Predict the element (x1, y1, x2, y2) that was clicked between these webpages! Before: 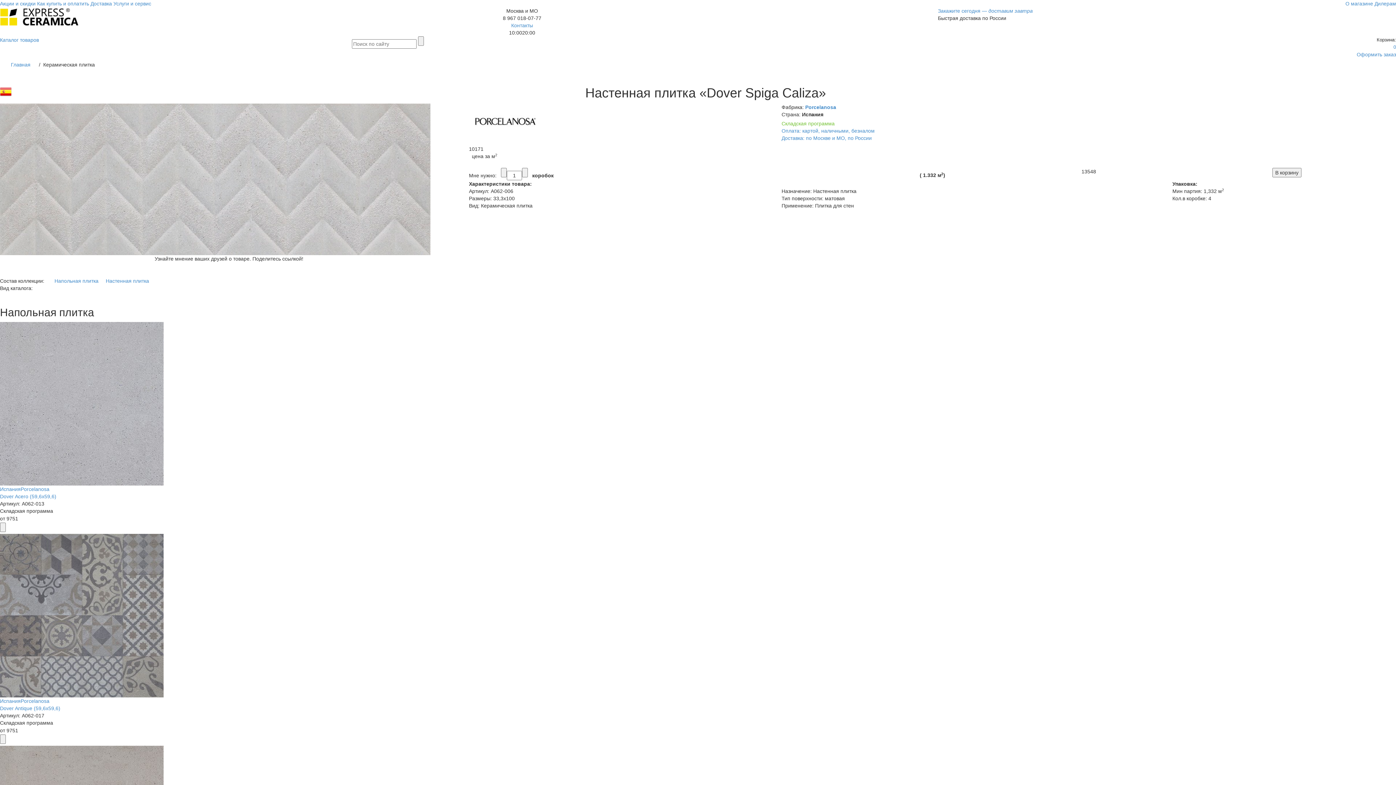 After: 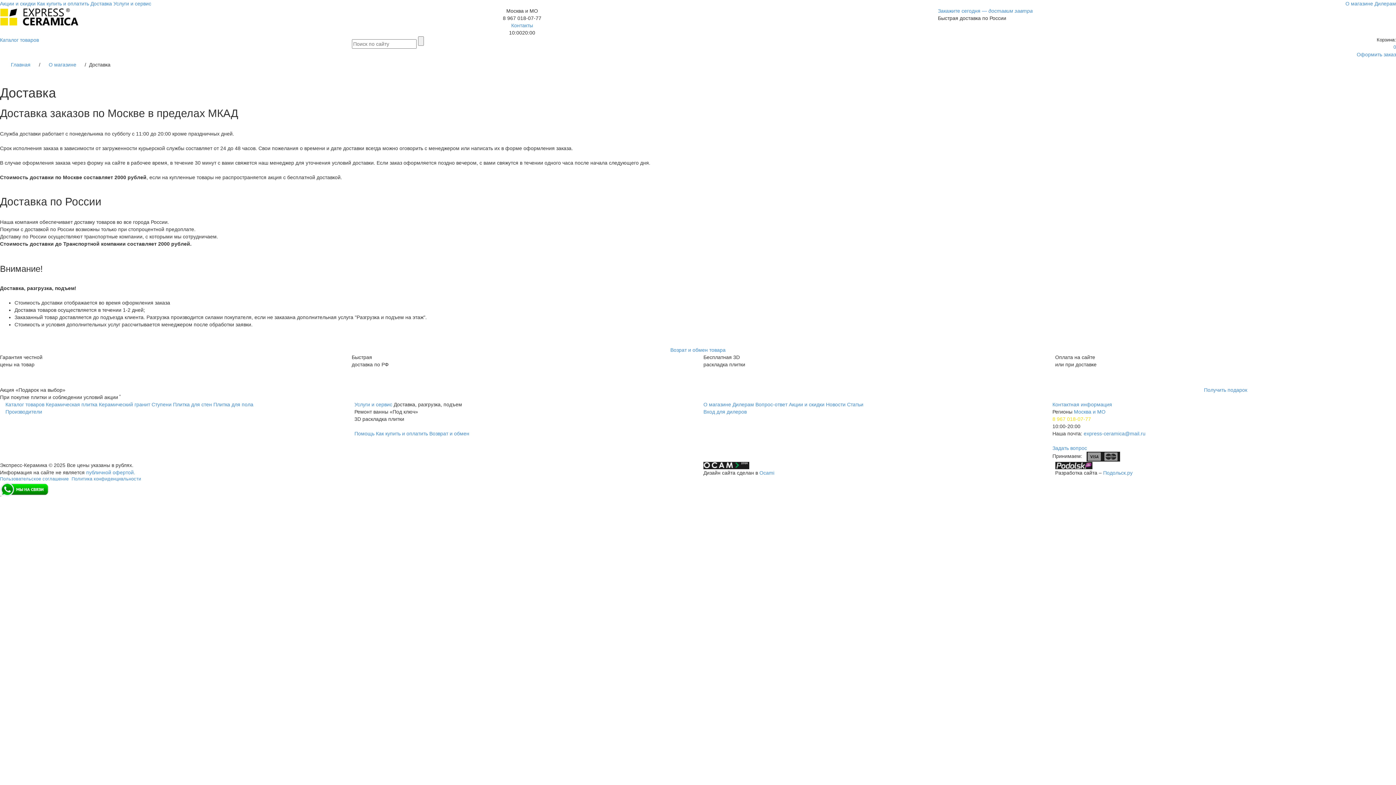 Action: bbox: (90, 0, 112, 6) label: Доставка